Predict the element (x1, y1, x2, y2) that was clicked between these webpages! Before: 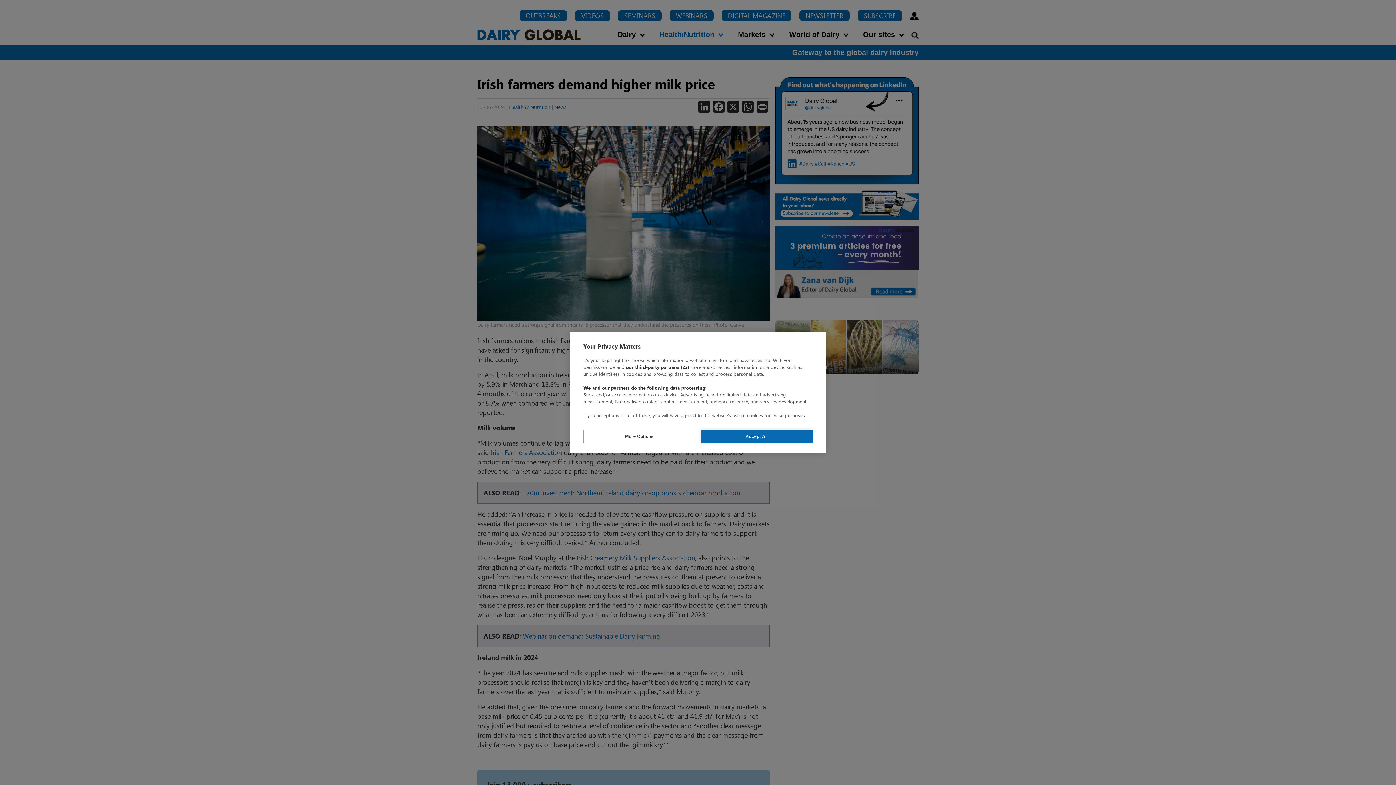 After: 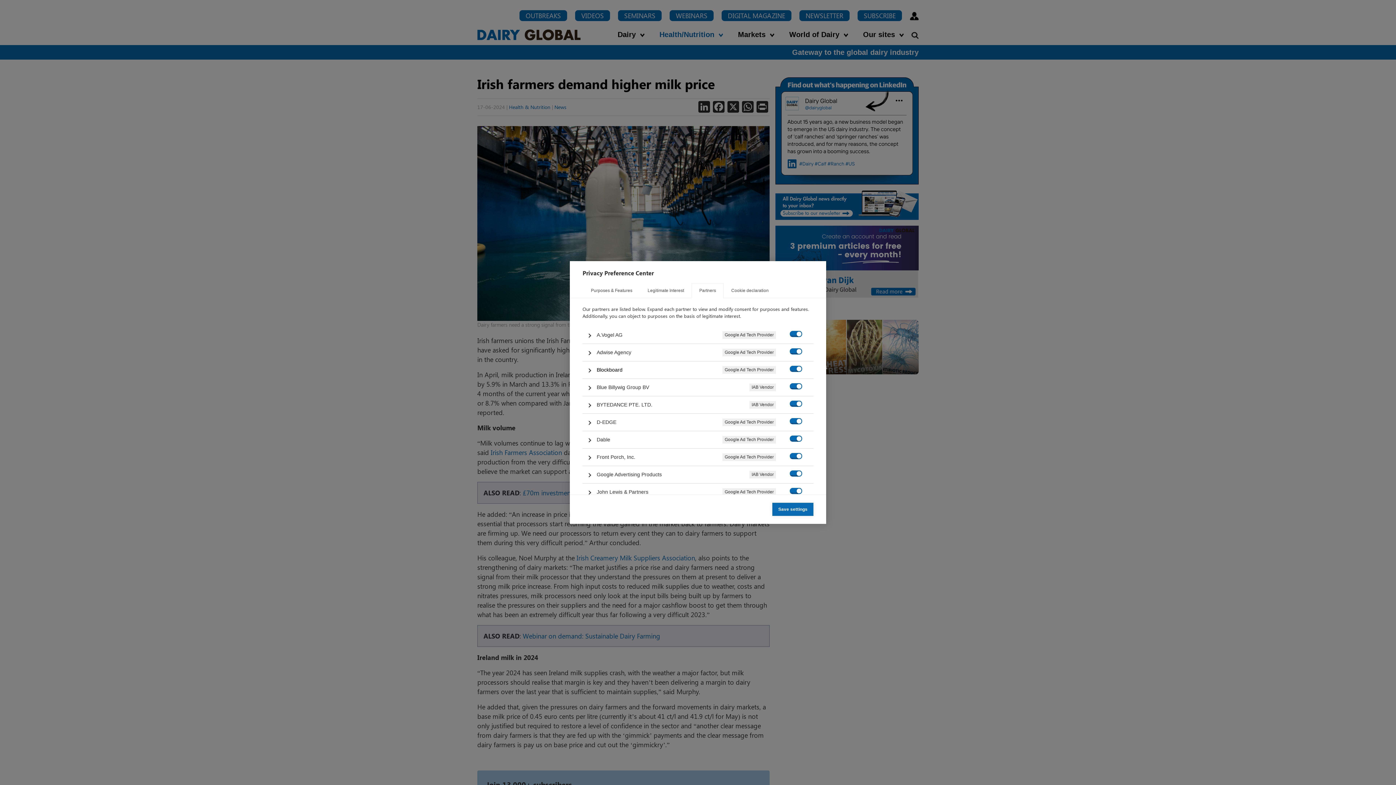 Action: bbox: (626, 364, 689, 370) label: our third-party partners (22)